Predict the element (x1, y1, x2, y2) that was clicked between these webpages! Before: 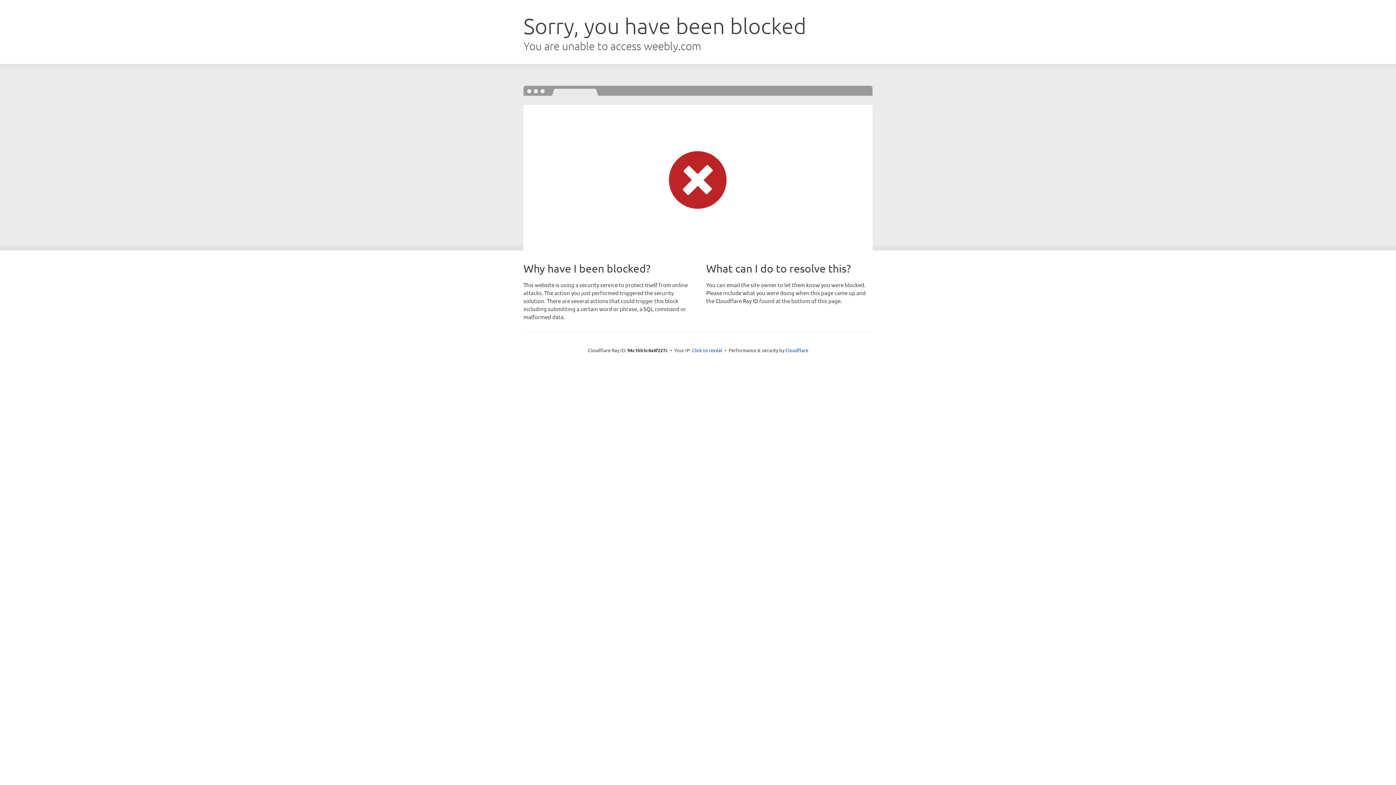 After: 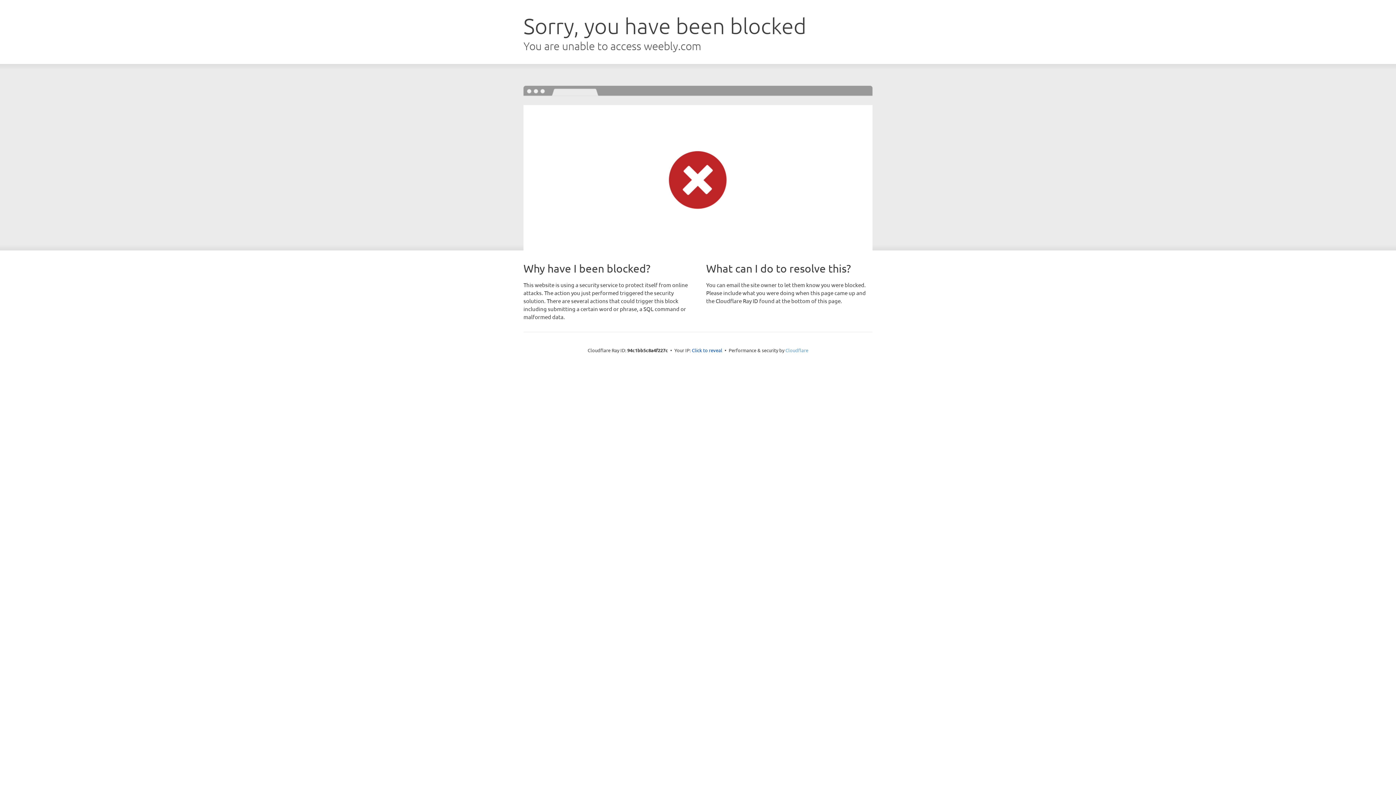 Action: bbox: (785, 347, 808, 353) label: Cloudflare